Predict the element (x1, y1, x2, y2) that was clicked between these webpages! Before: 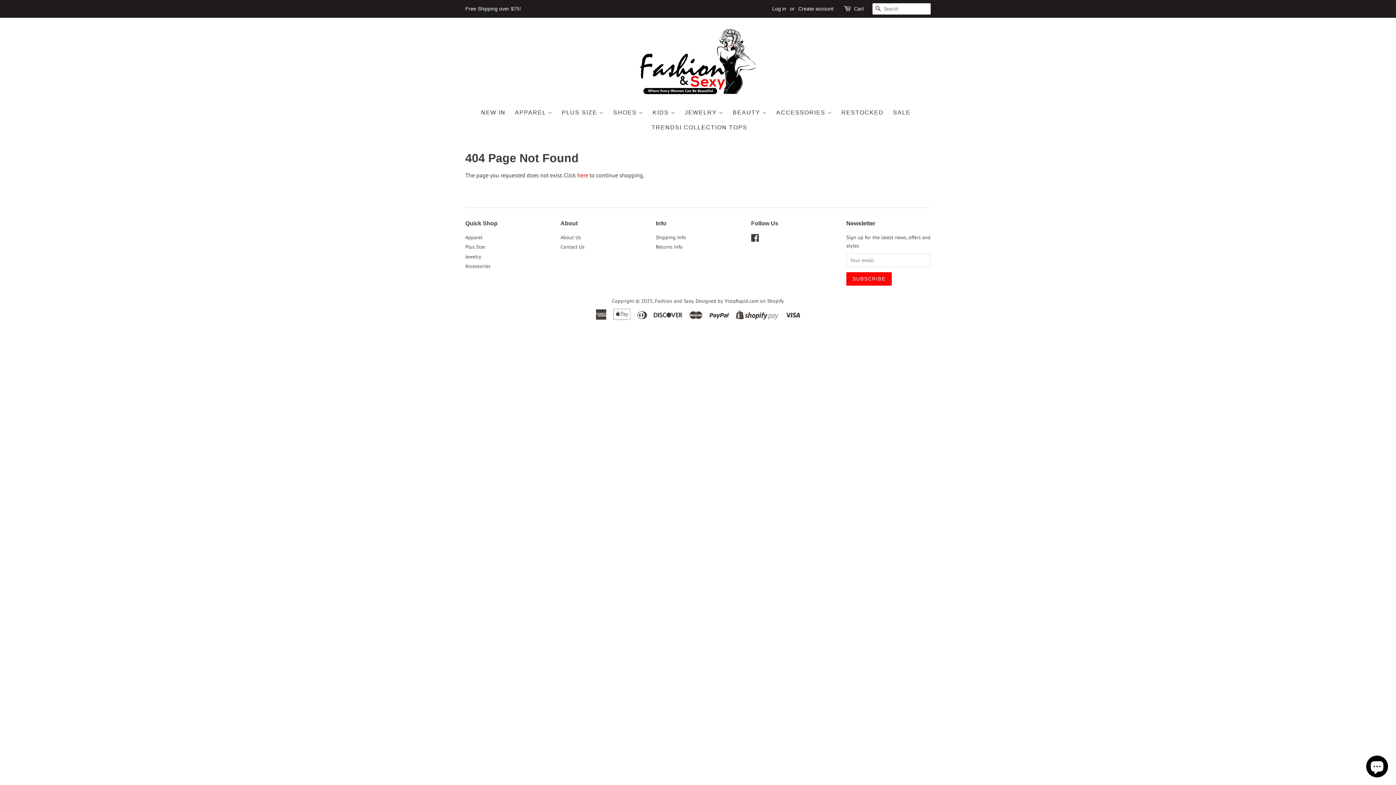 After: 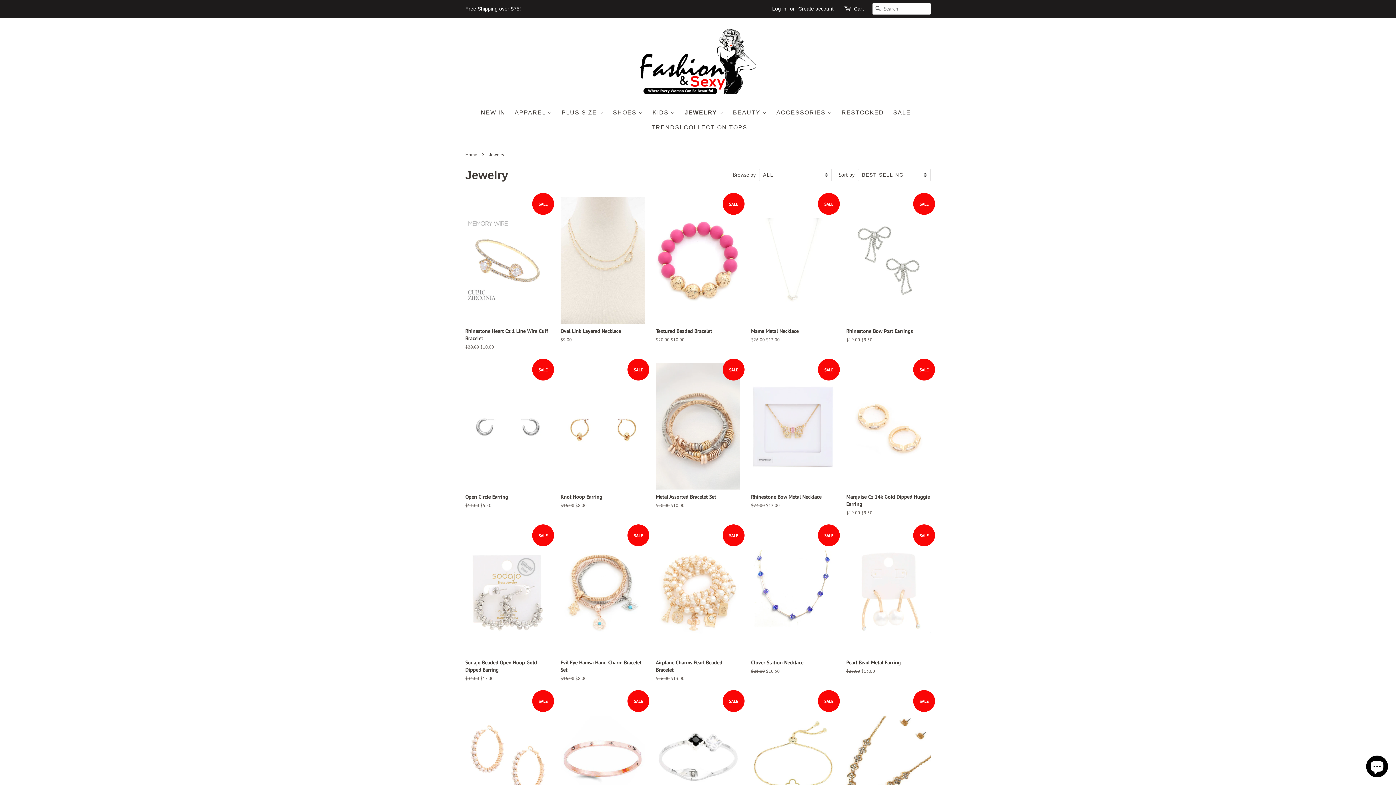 Action: label: JEWELRY  bbox: (682, 105, 728, 120)